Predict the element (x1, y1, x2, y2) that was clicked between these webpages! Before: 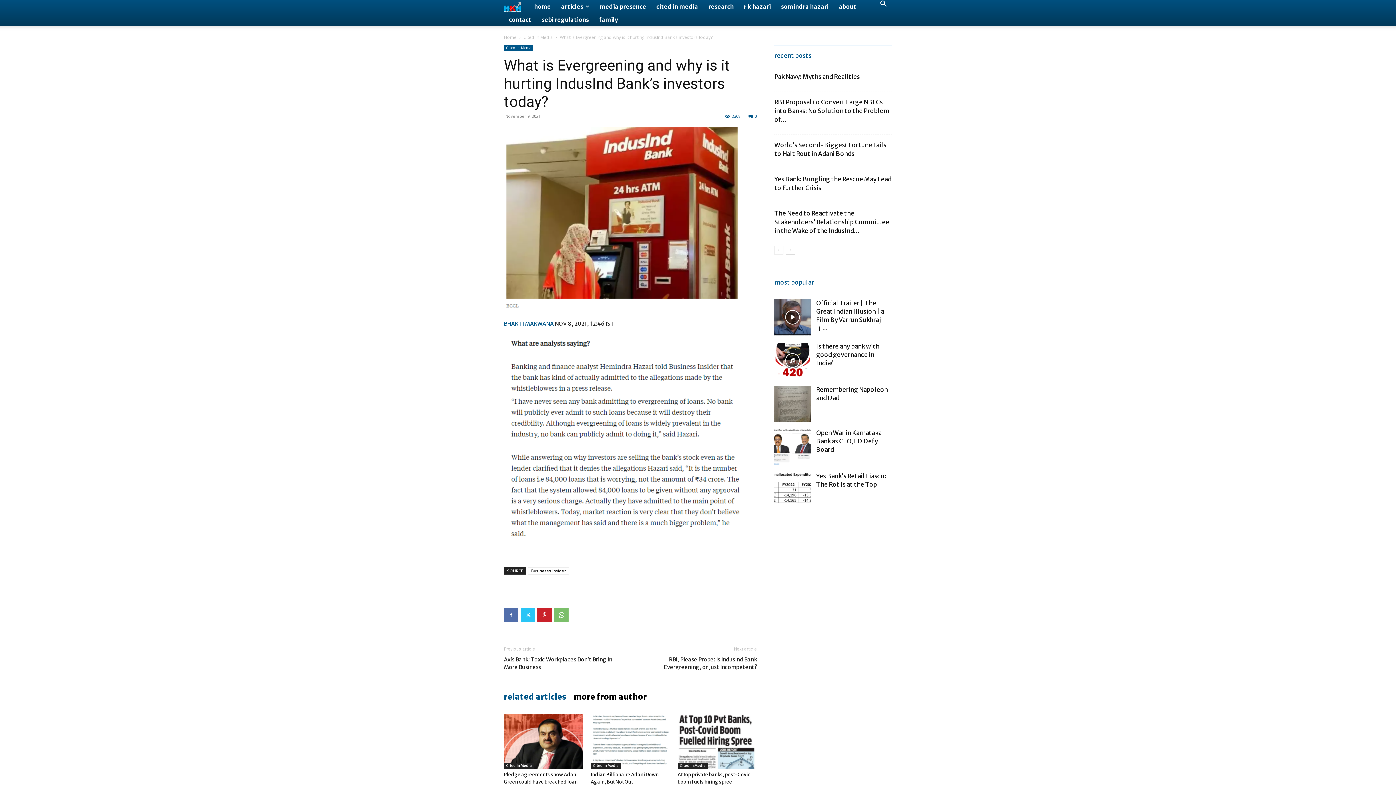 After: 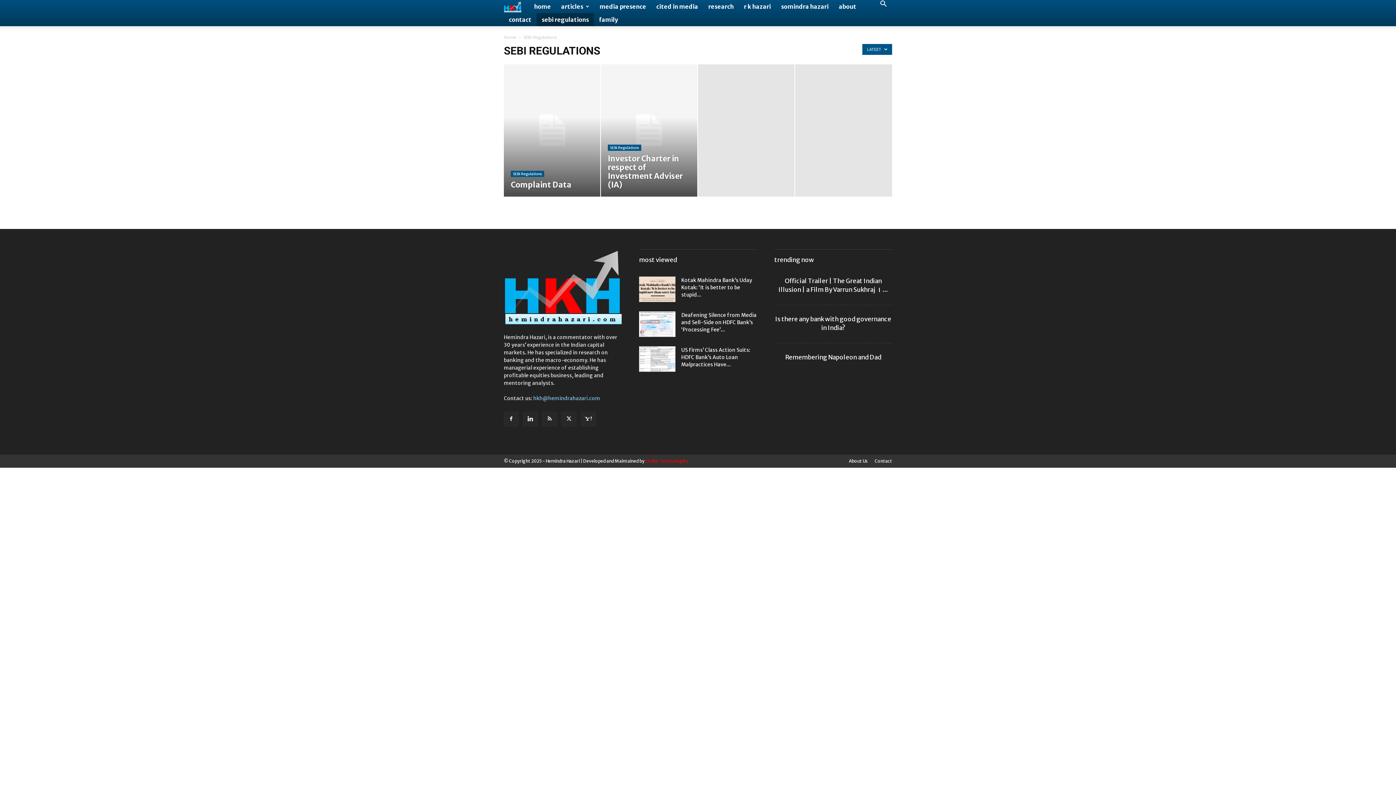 Action: label: sebi regulations bbox: (536, 13, 594, 26)